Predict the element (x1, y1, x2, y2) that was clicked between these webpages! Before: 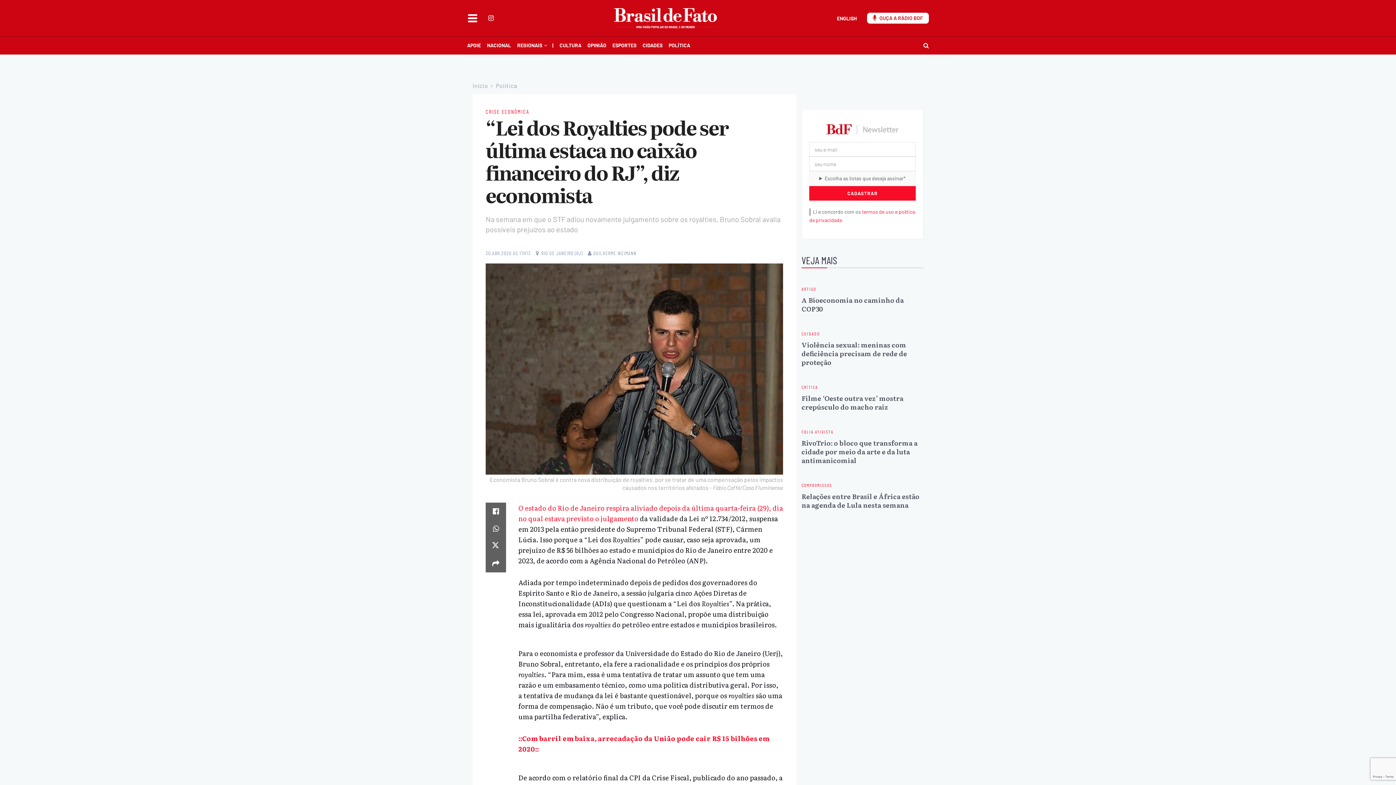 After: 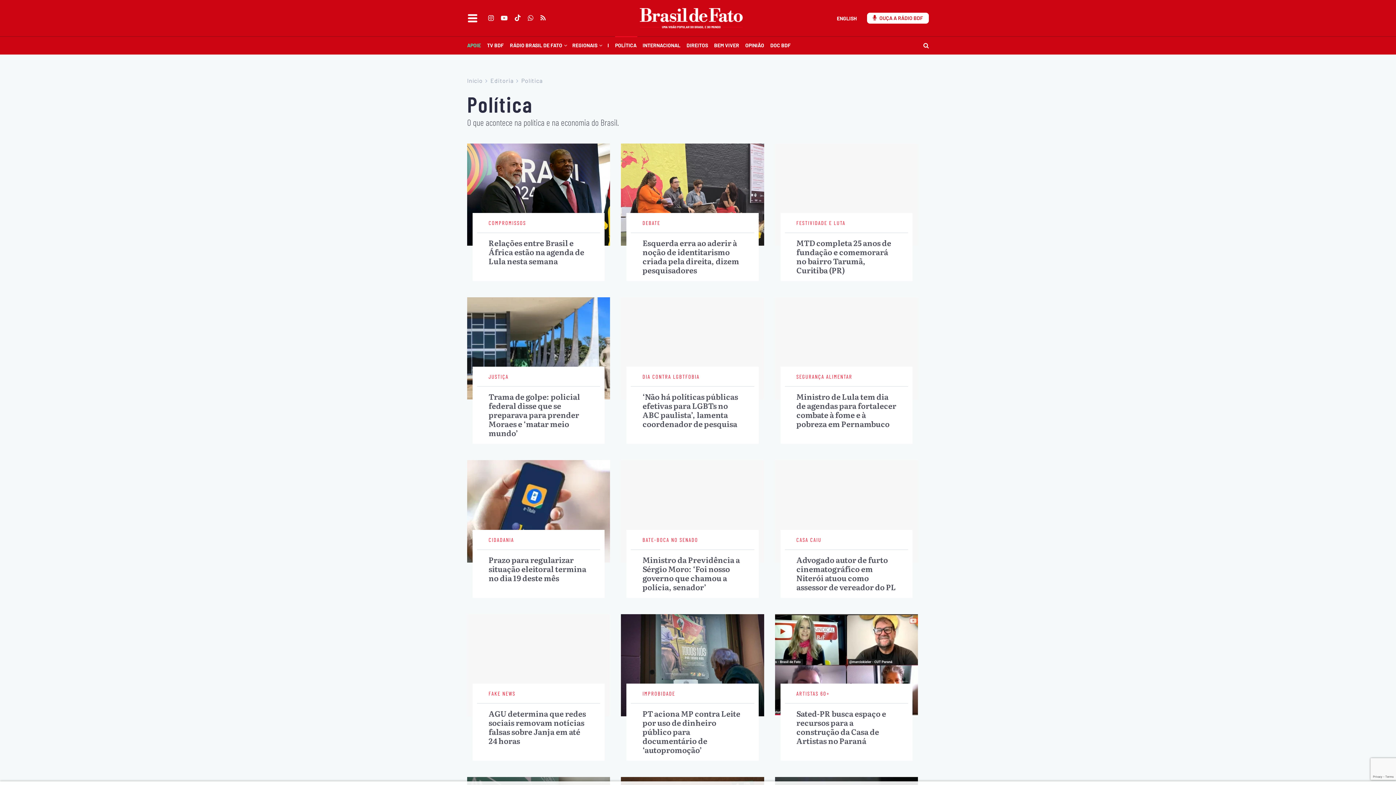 Action: label: Política bbox: (496, 82, 517, 89)